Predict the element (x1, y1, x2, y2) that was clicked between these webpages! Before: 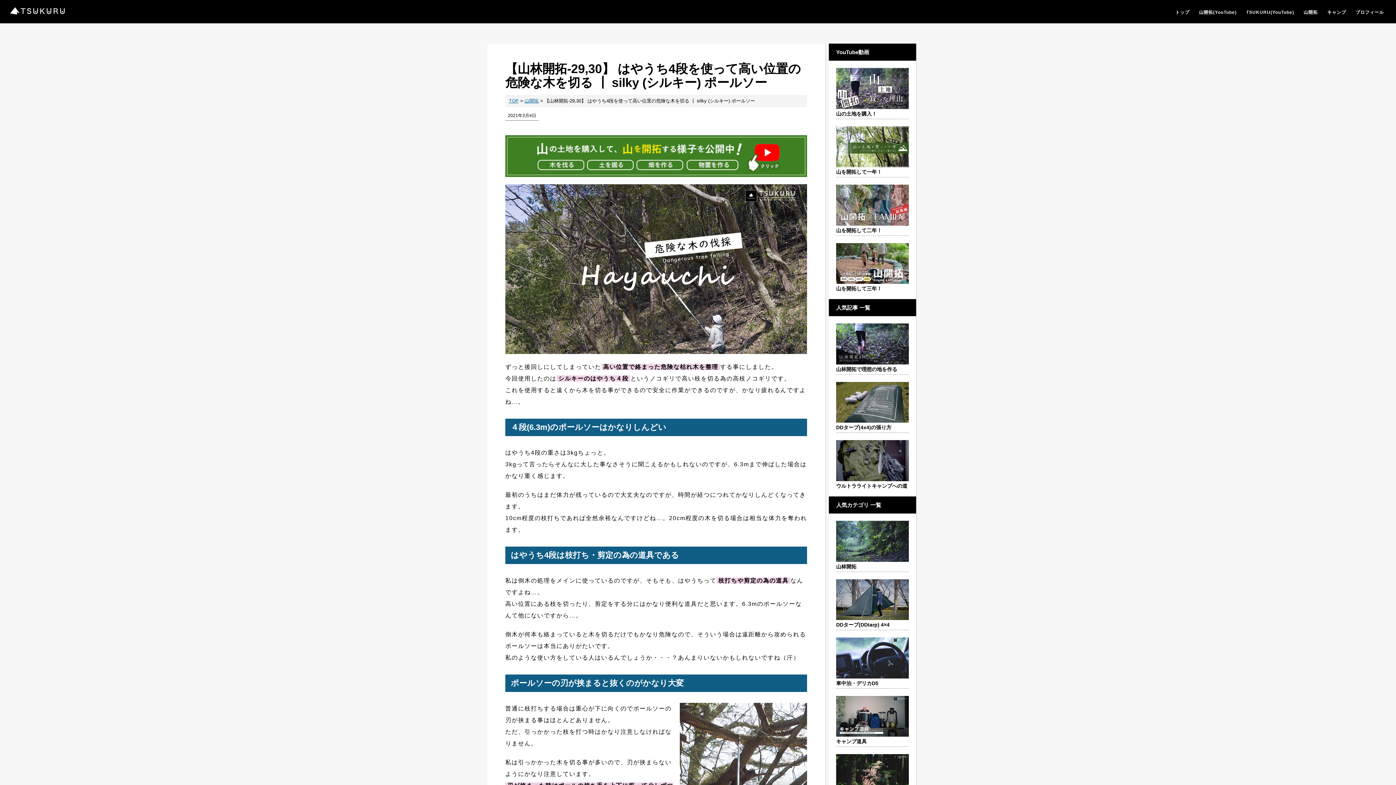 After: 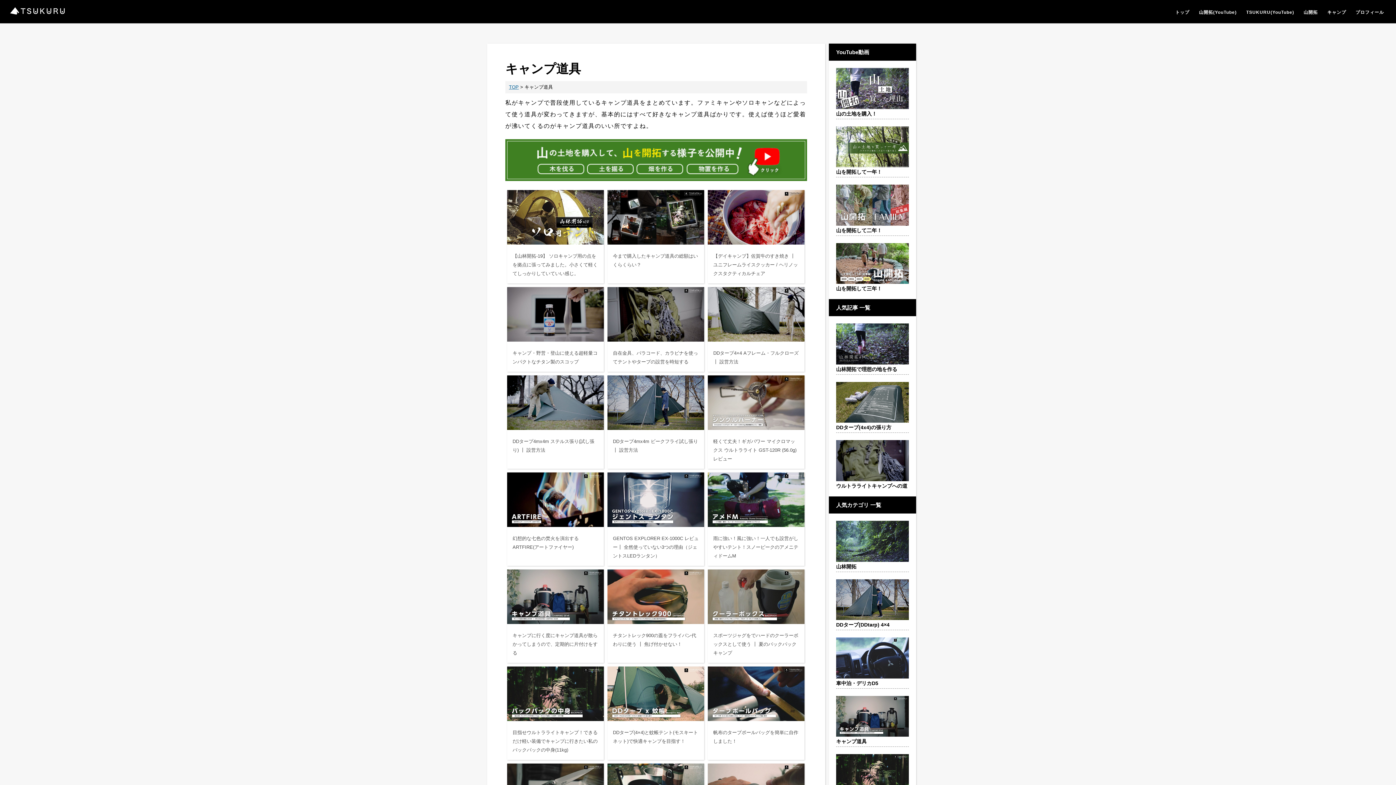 Action: bbox: (836, 739, 866, 744) label: キャンプ道具